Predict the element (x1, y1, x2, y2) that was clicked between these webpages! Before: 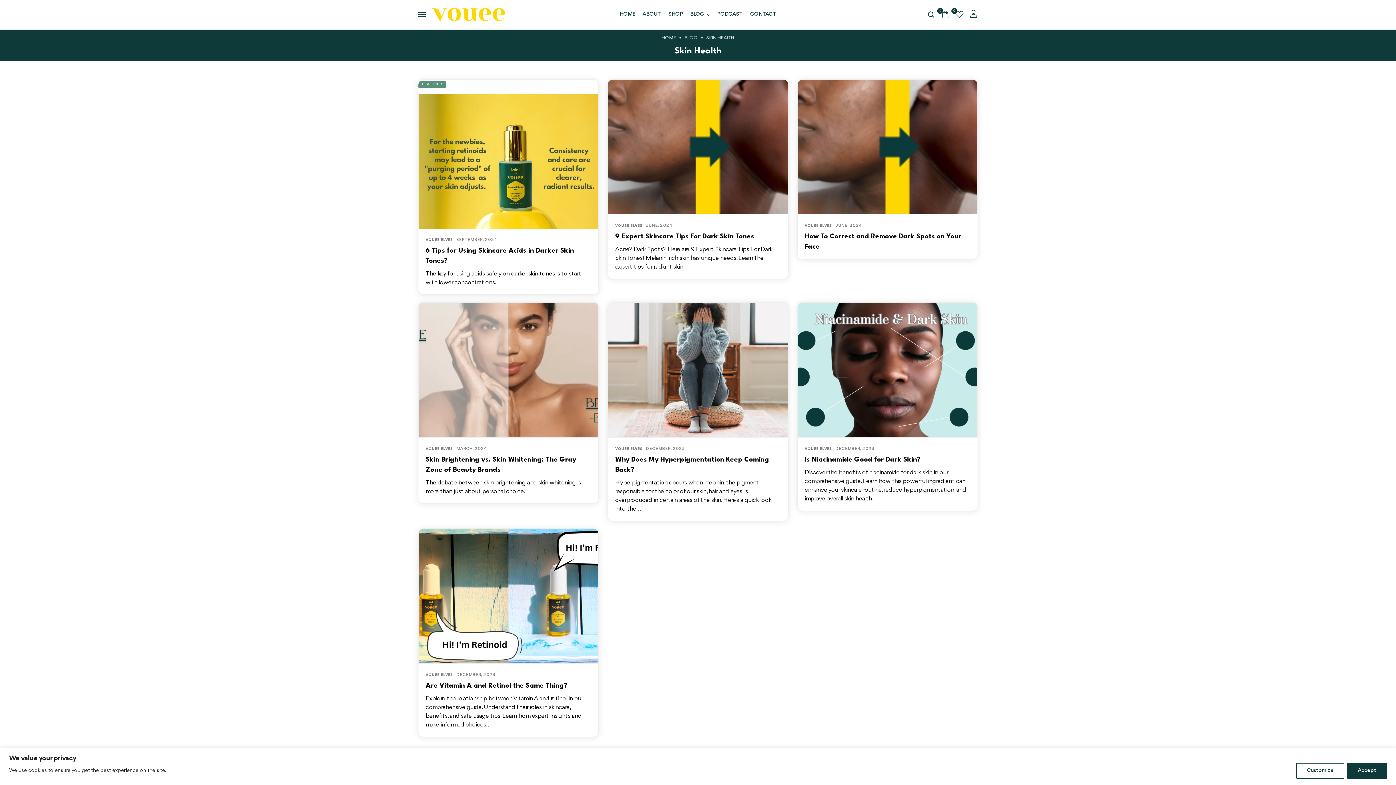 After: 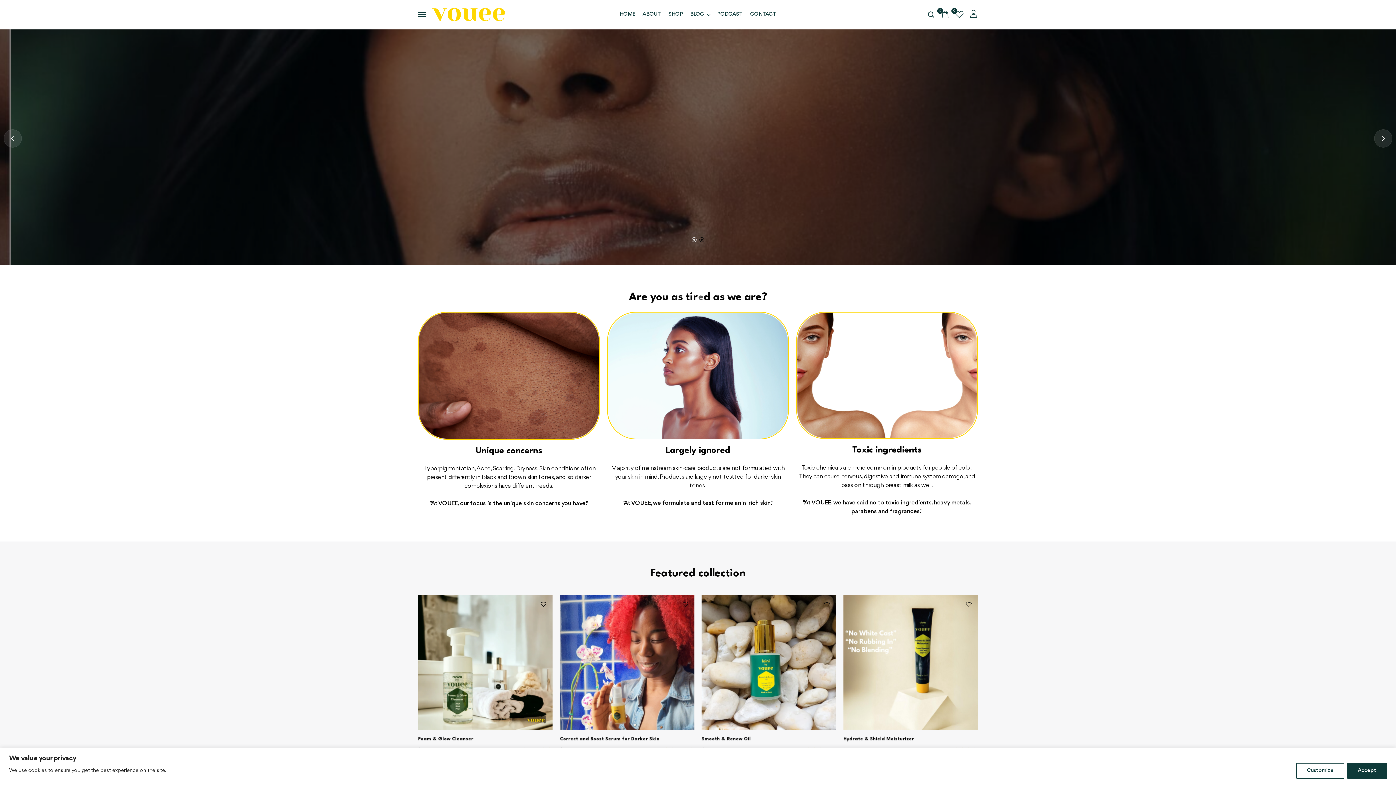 Action: bbox: (646, 223, 672, 228) label: JUNE, 2024